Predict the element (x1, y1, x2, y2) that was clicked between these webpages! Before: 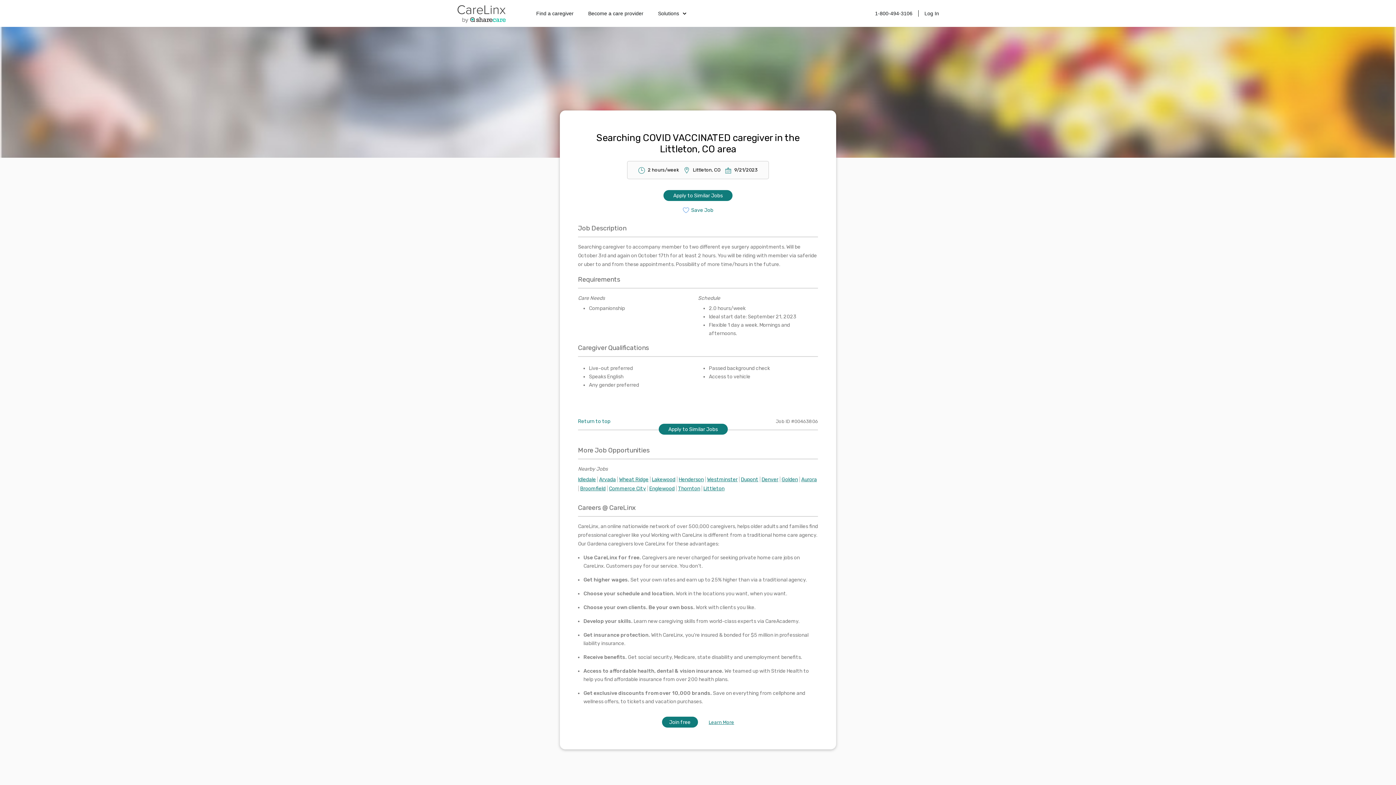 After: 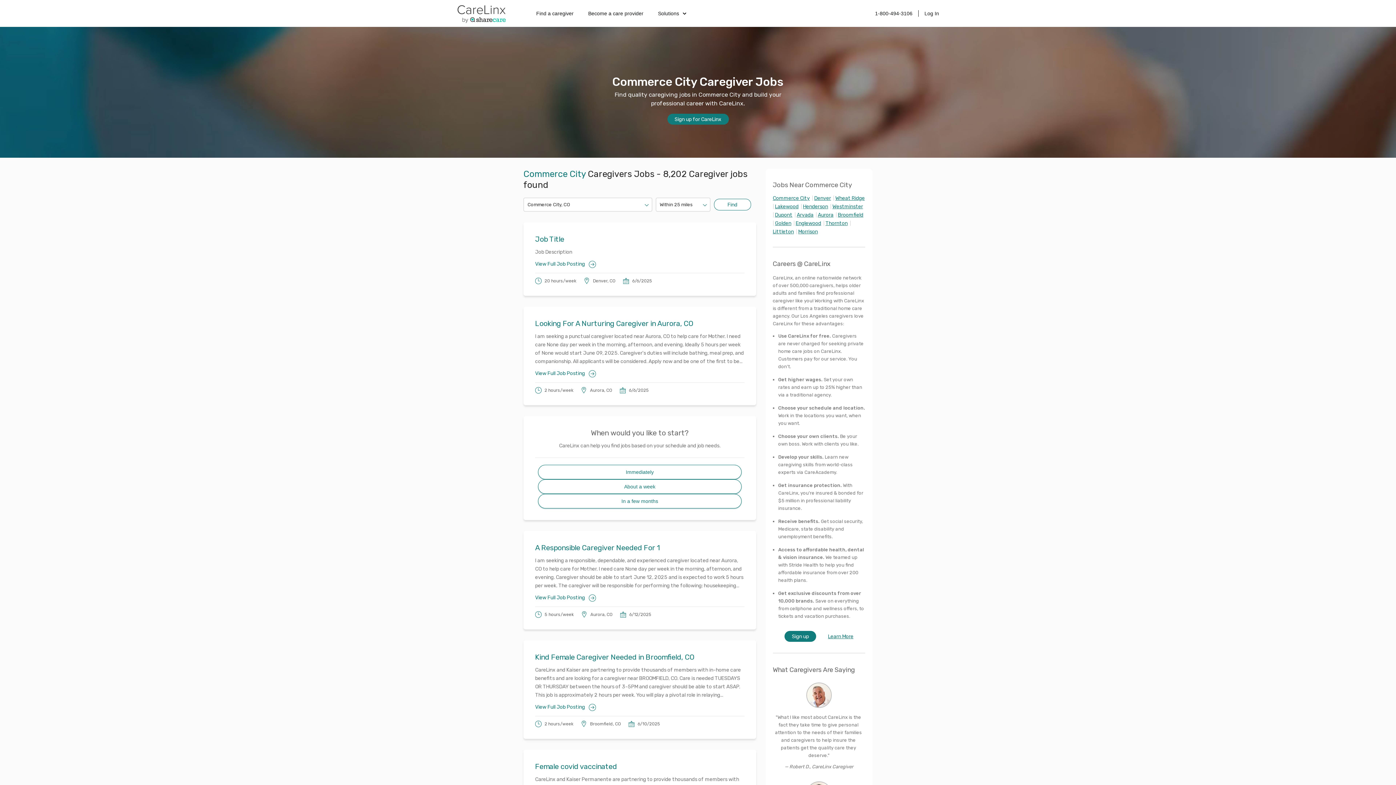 Action: bbox: (609, 485, 646, 492) label: Commerce City